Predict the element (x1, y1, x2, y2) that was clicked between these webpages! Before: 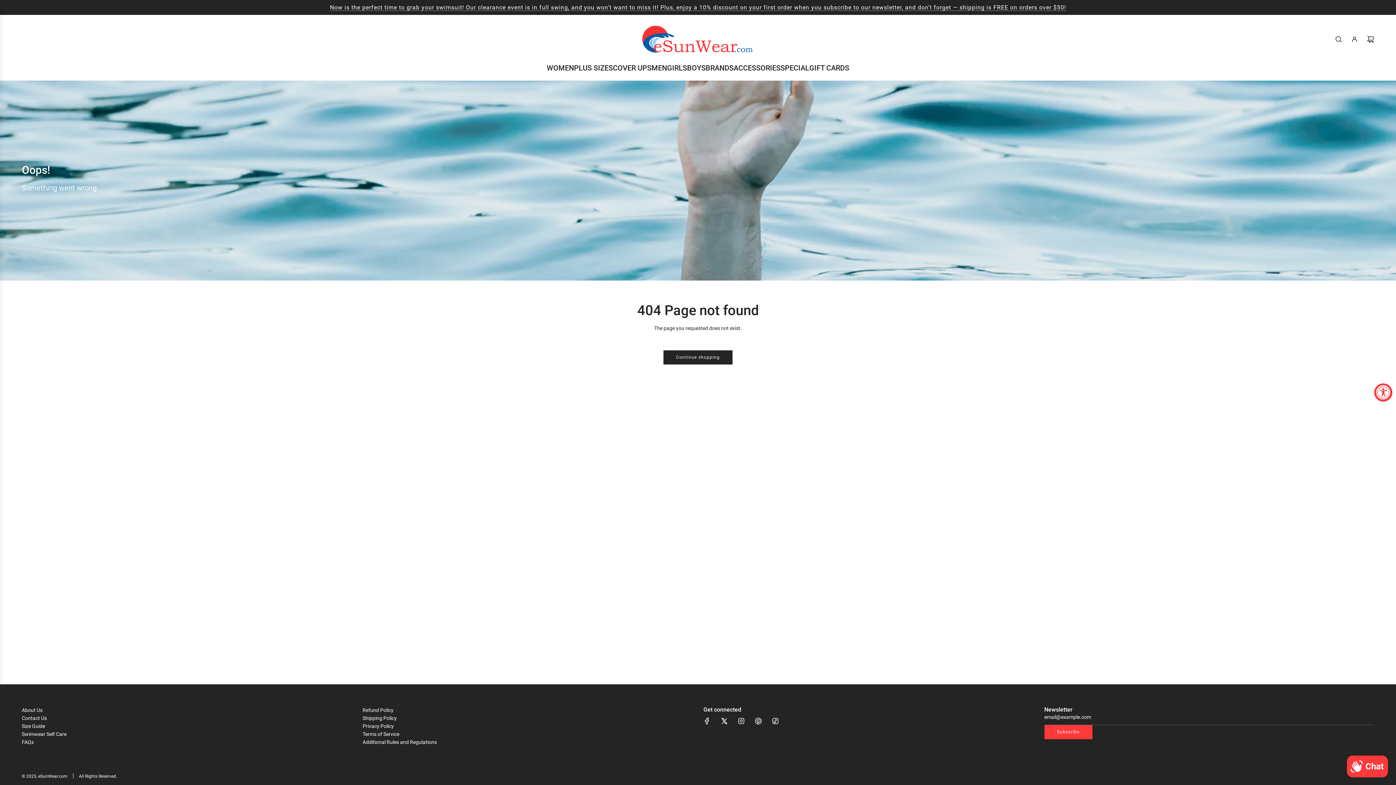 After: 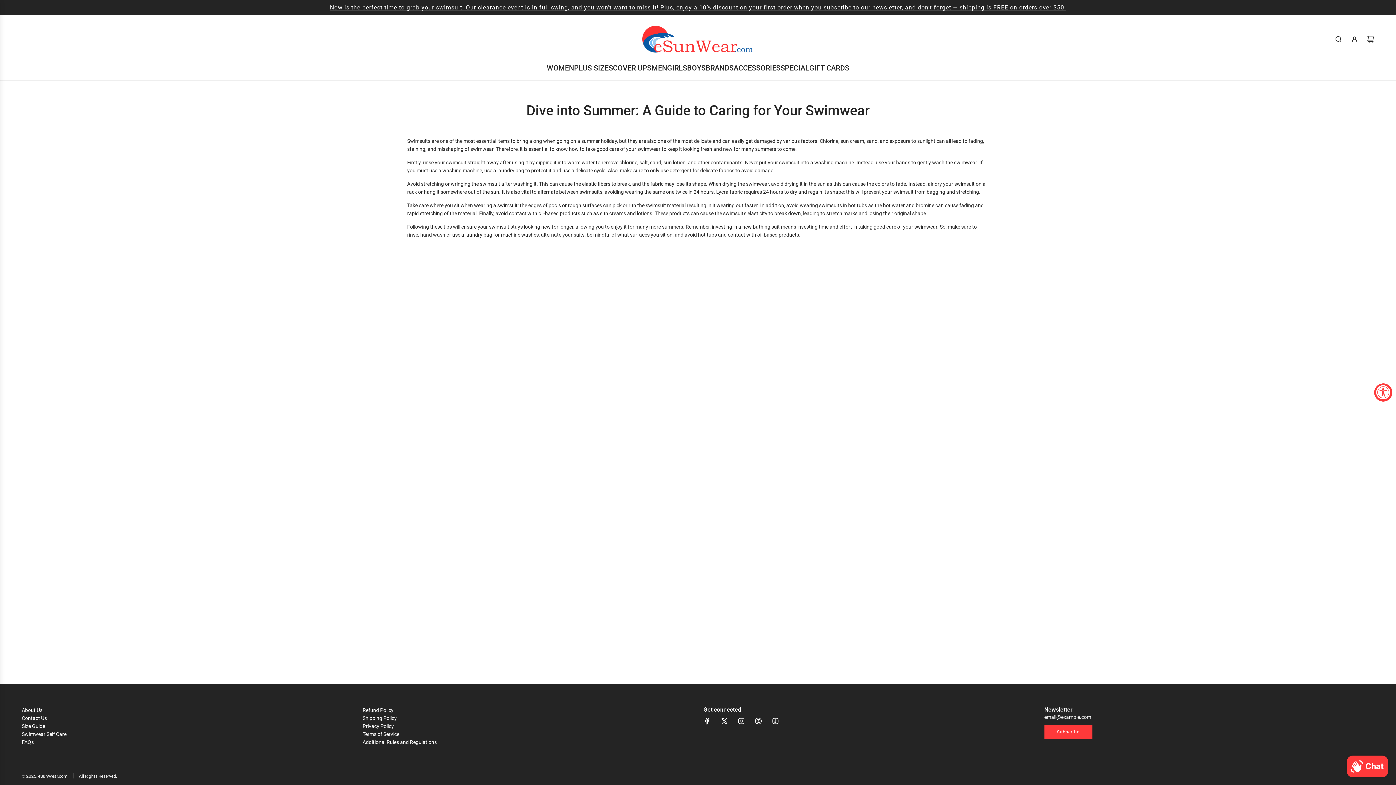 Action: label: Swimwear Self Care bbox: (21, 731, 66, 737)